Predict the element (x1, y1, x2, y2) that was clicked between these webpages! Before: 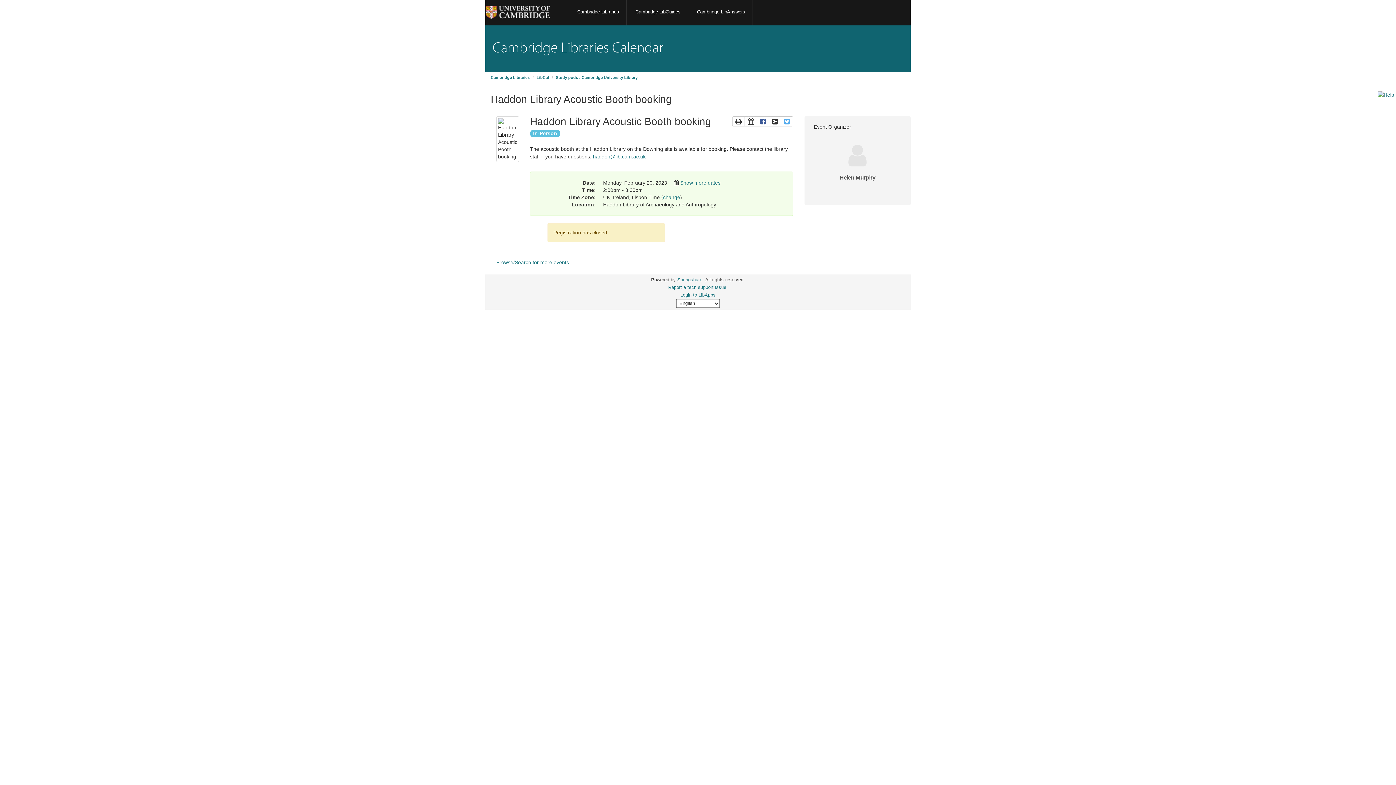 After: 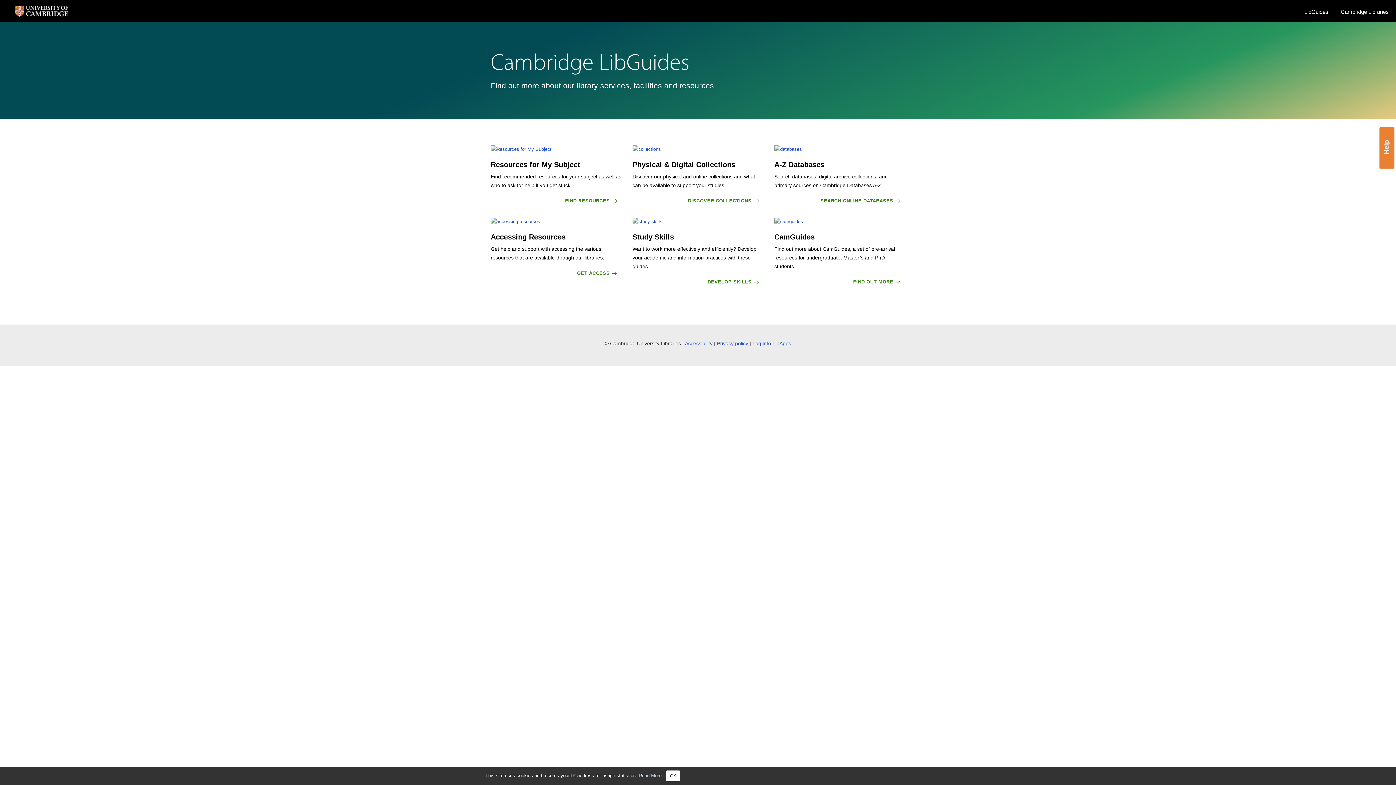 Action: bbox: (628, -1, 688, 25) label: Cambridge LibGuides